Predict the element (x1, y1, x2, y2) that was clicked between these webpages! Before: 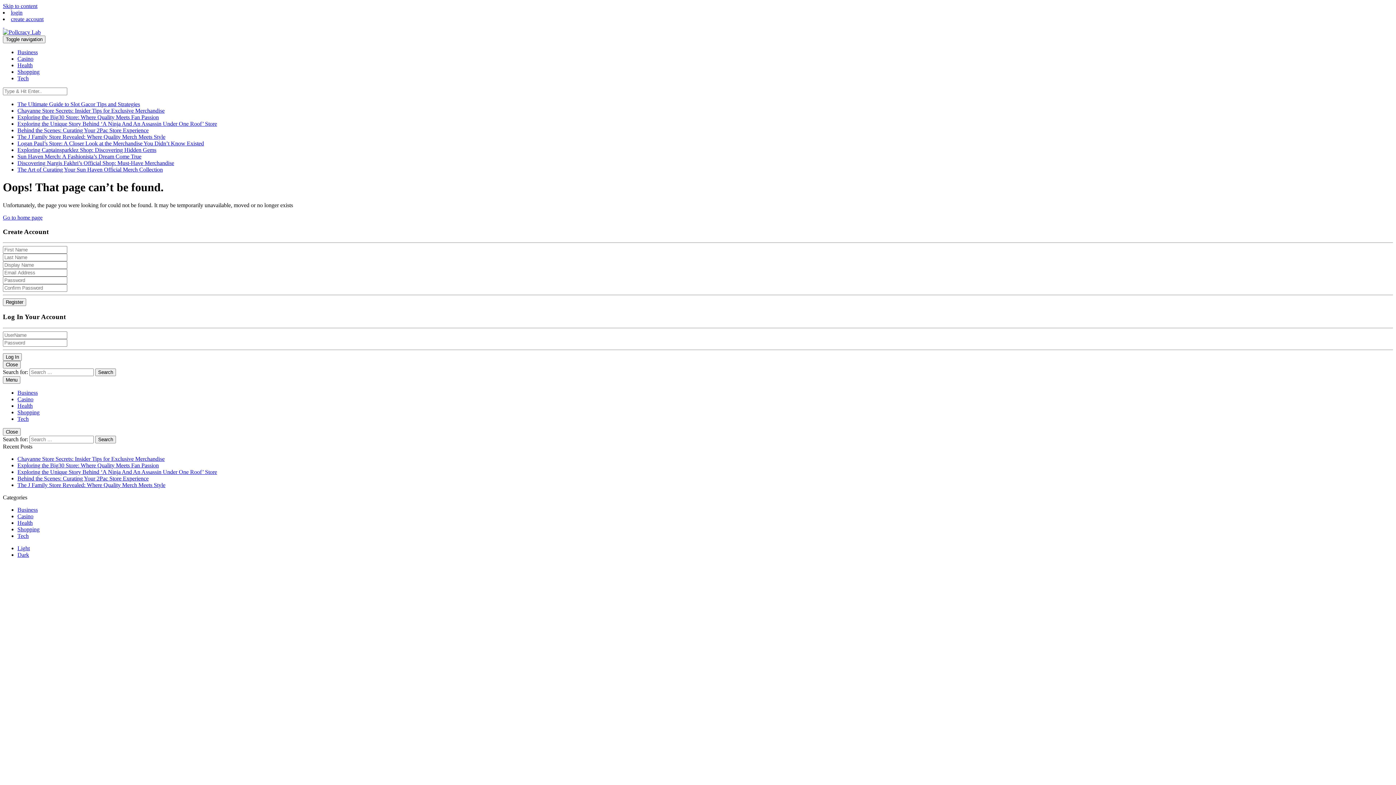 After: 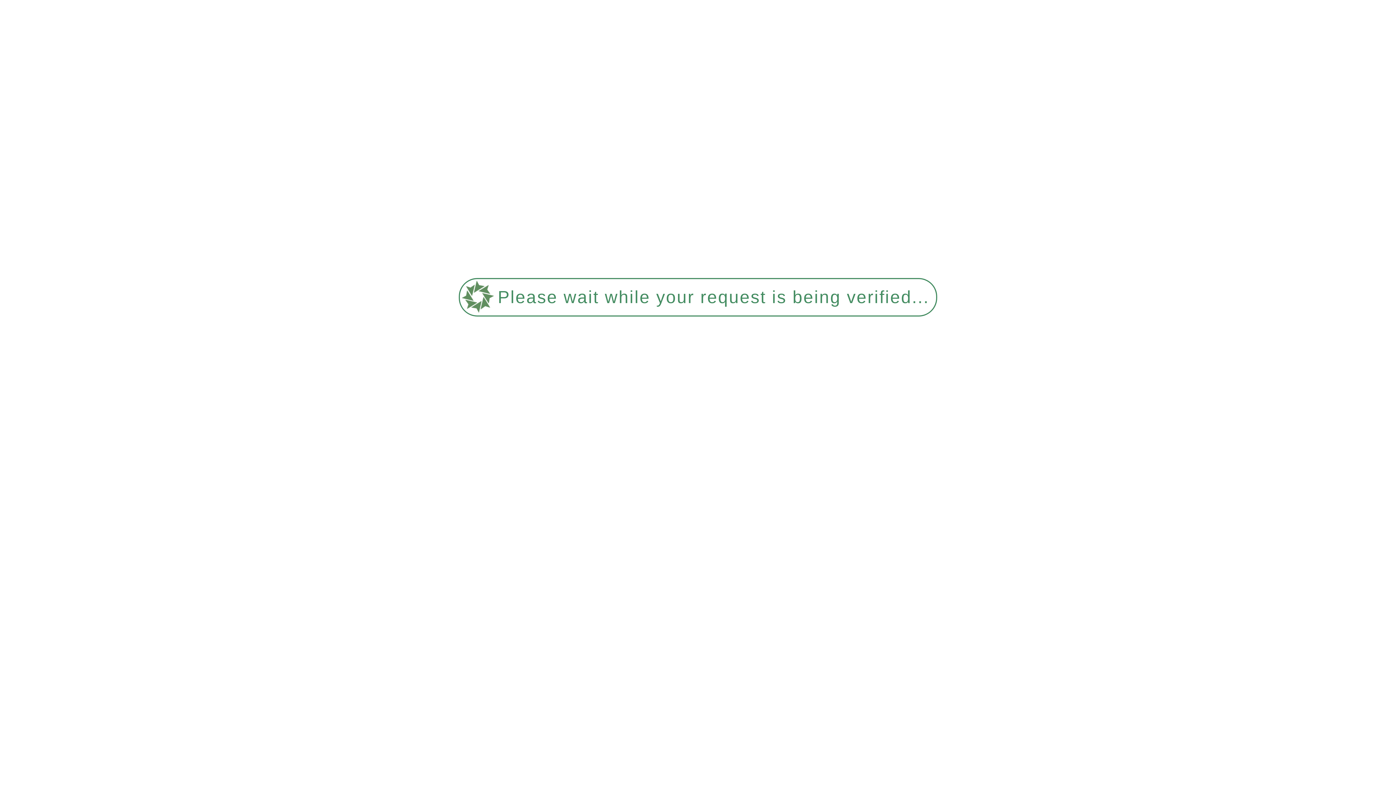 Action: label: Exploring the Big30 Store: Where Quality Meets Fan Passion bbox: (17, 462, 158, 468)